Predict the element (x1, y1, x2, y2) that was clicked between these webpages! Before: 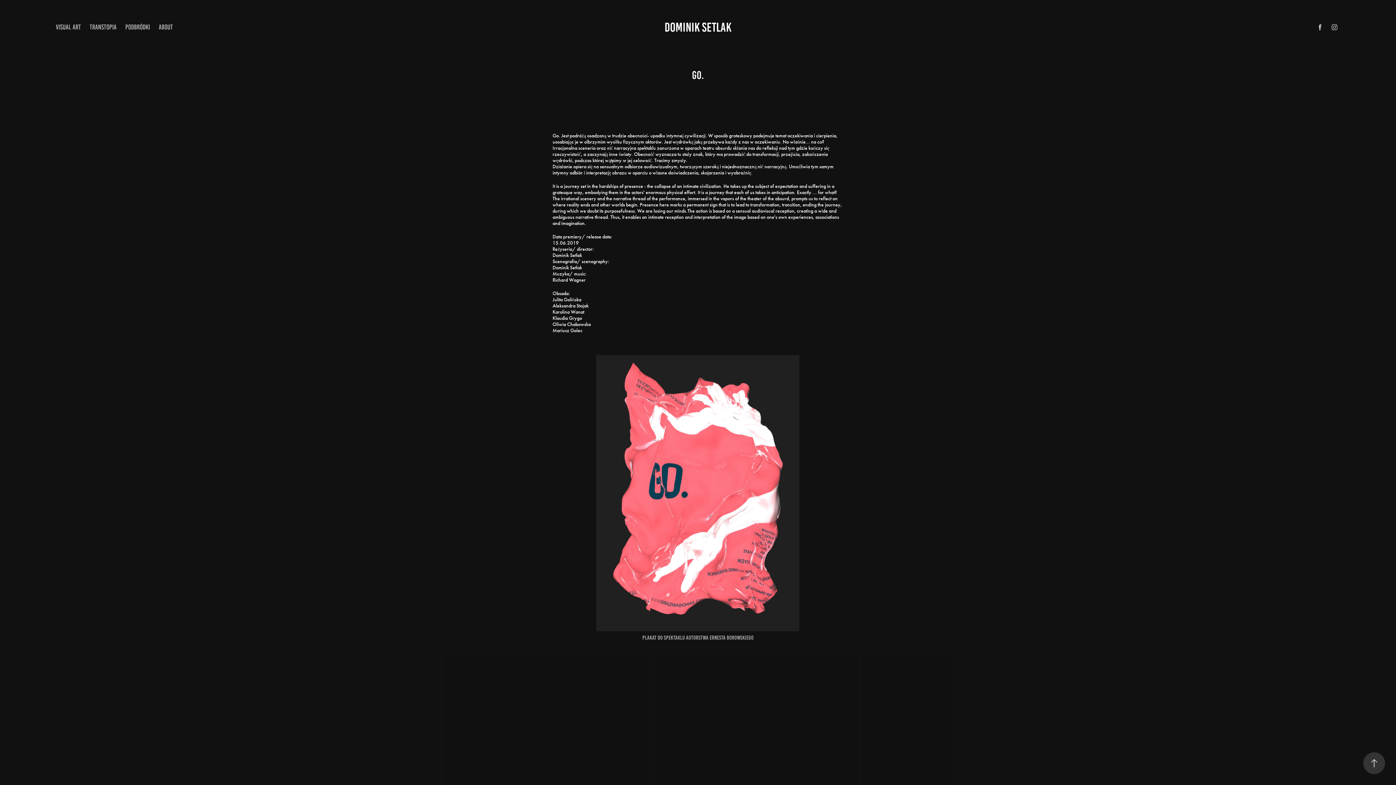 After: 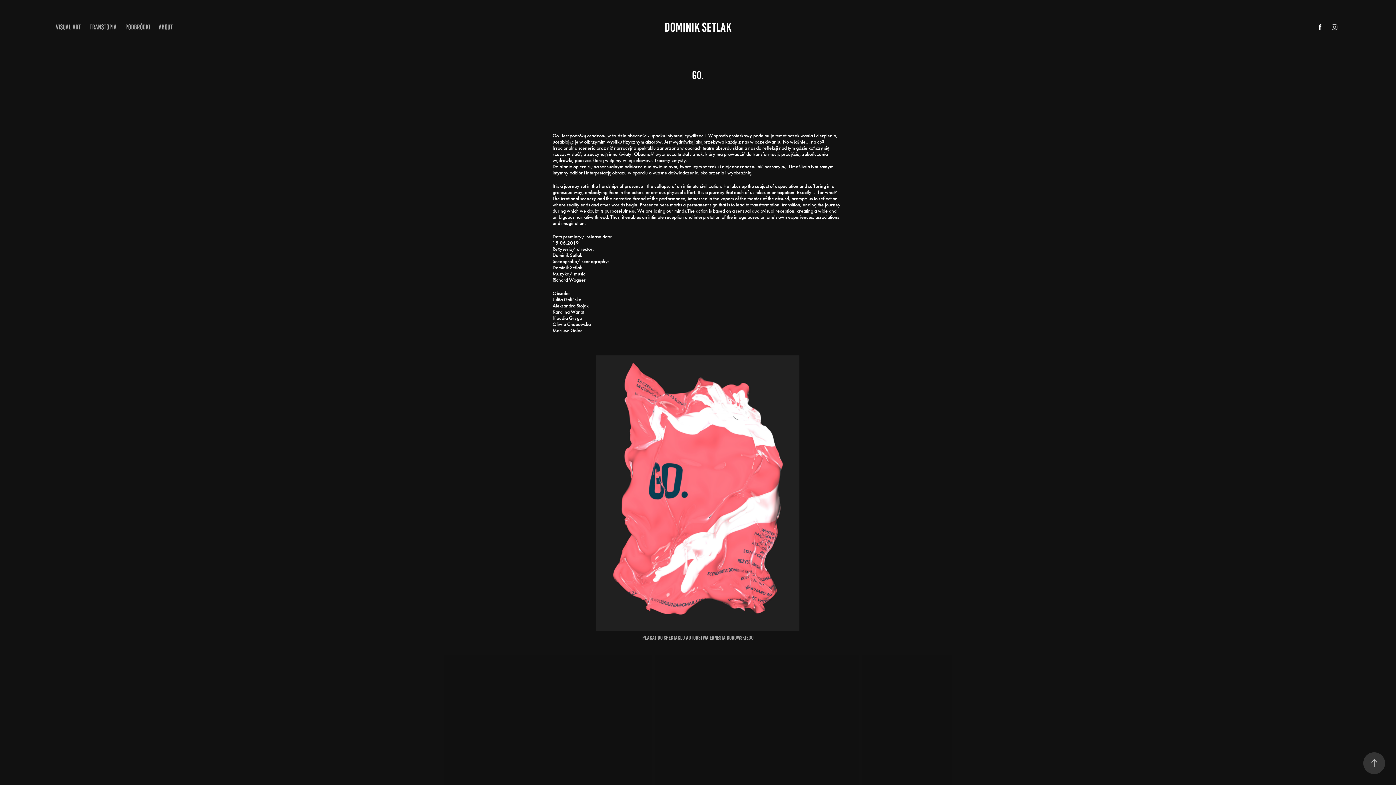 Action: bbox: (1315, 21, 1325, 32)